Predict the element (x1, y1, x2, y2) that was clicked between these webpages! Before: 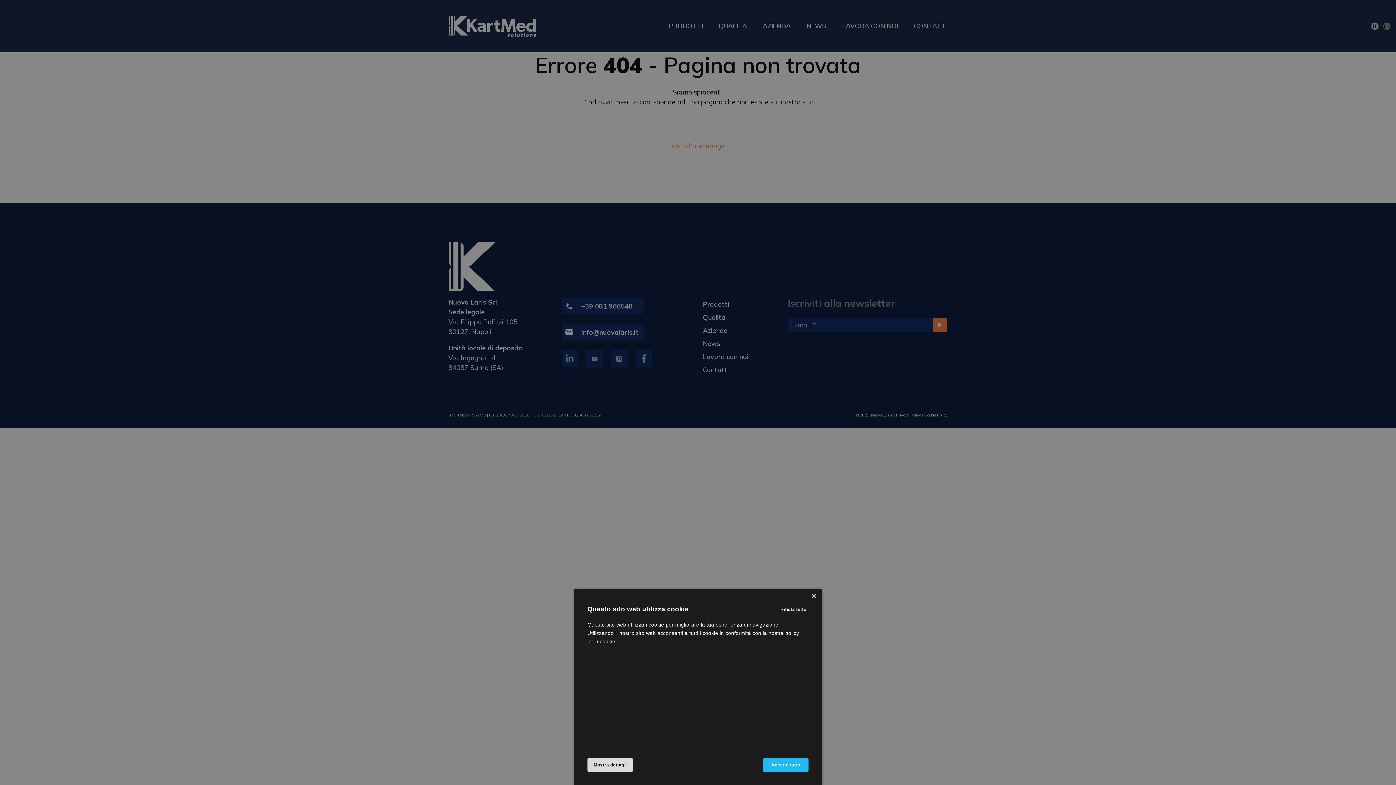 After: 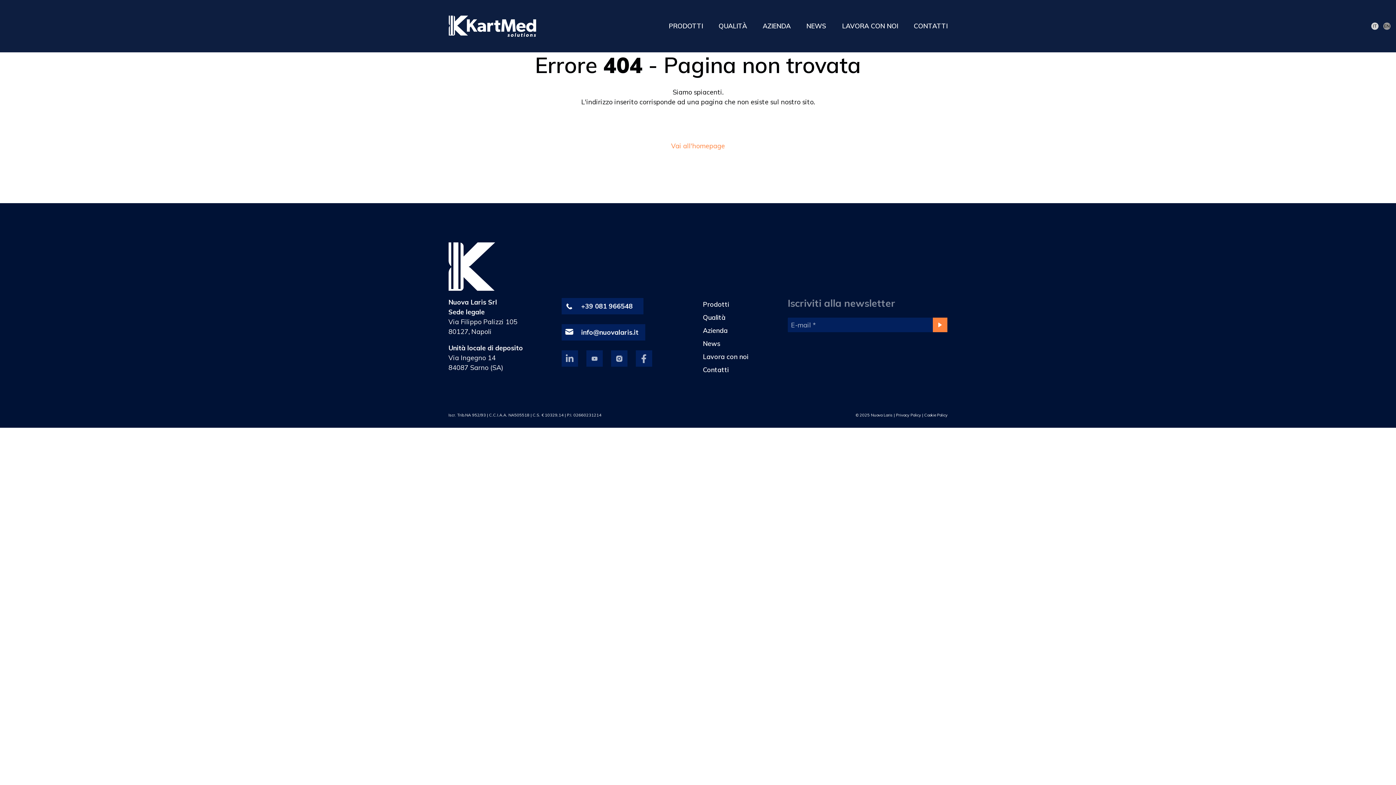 Action: label: Rifiuta tutto bbox: (772, 603, 814, 616)